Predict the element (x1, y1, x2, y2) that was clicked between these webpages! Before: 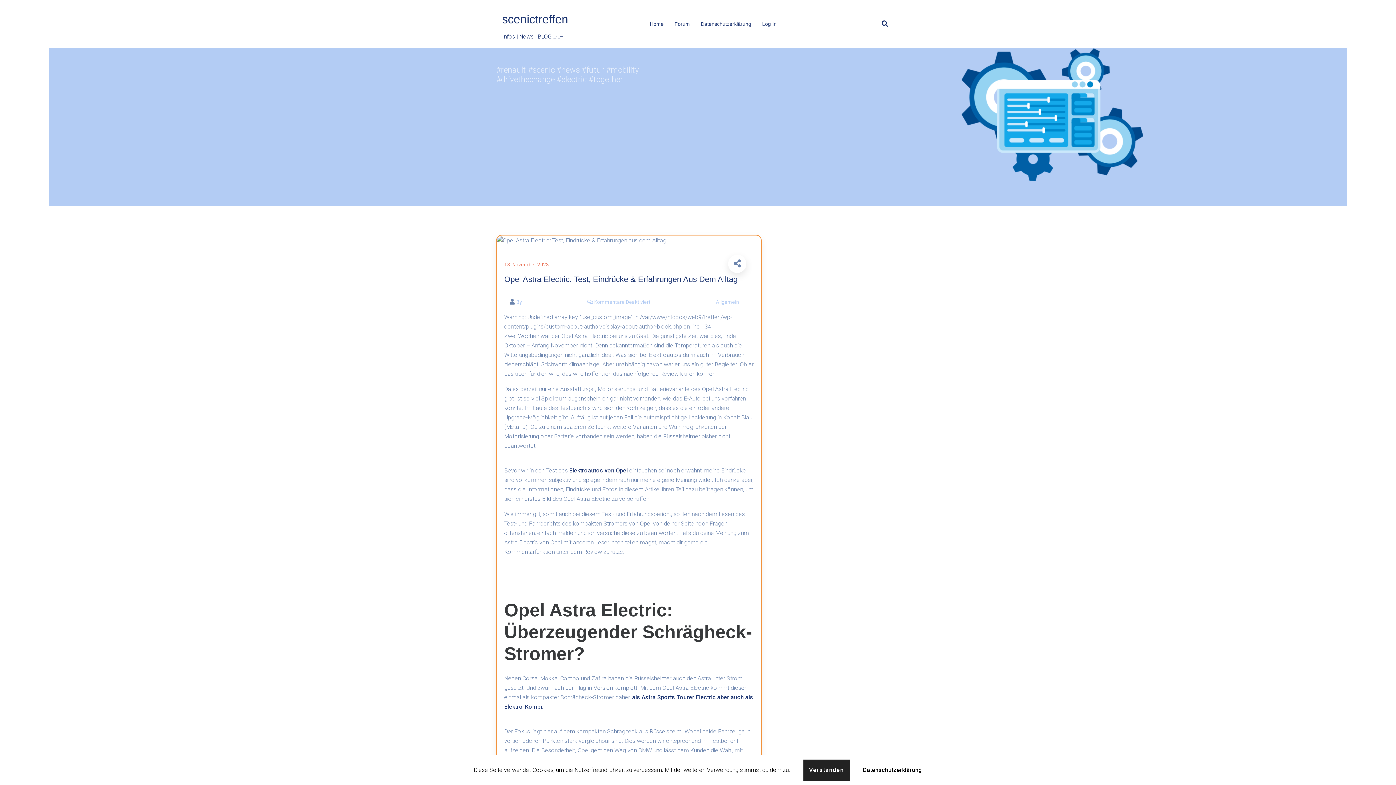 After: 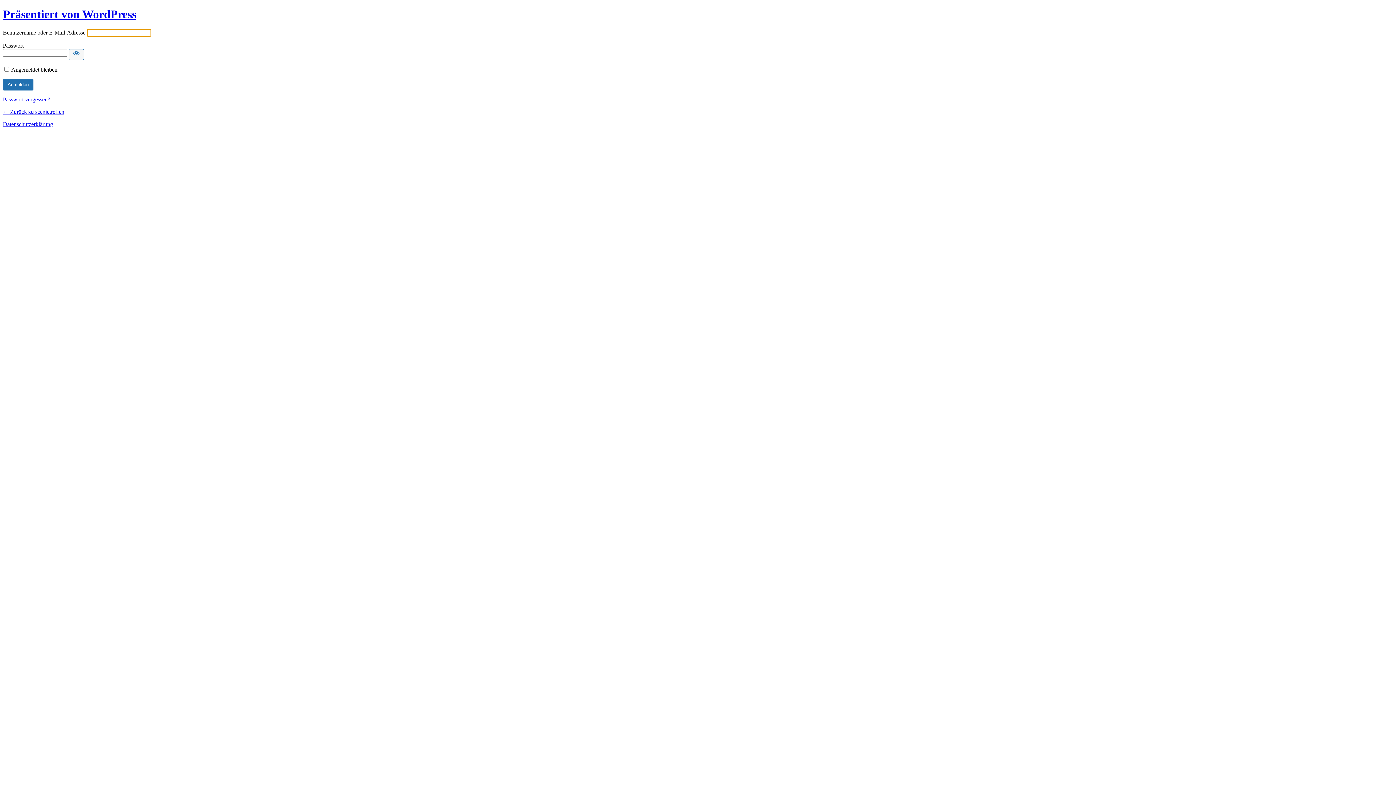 Action: label: Log In bbox: (756, 15, 782, 32)